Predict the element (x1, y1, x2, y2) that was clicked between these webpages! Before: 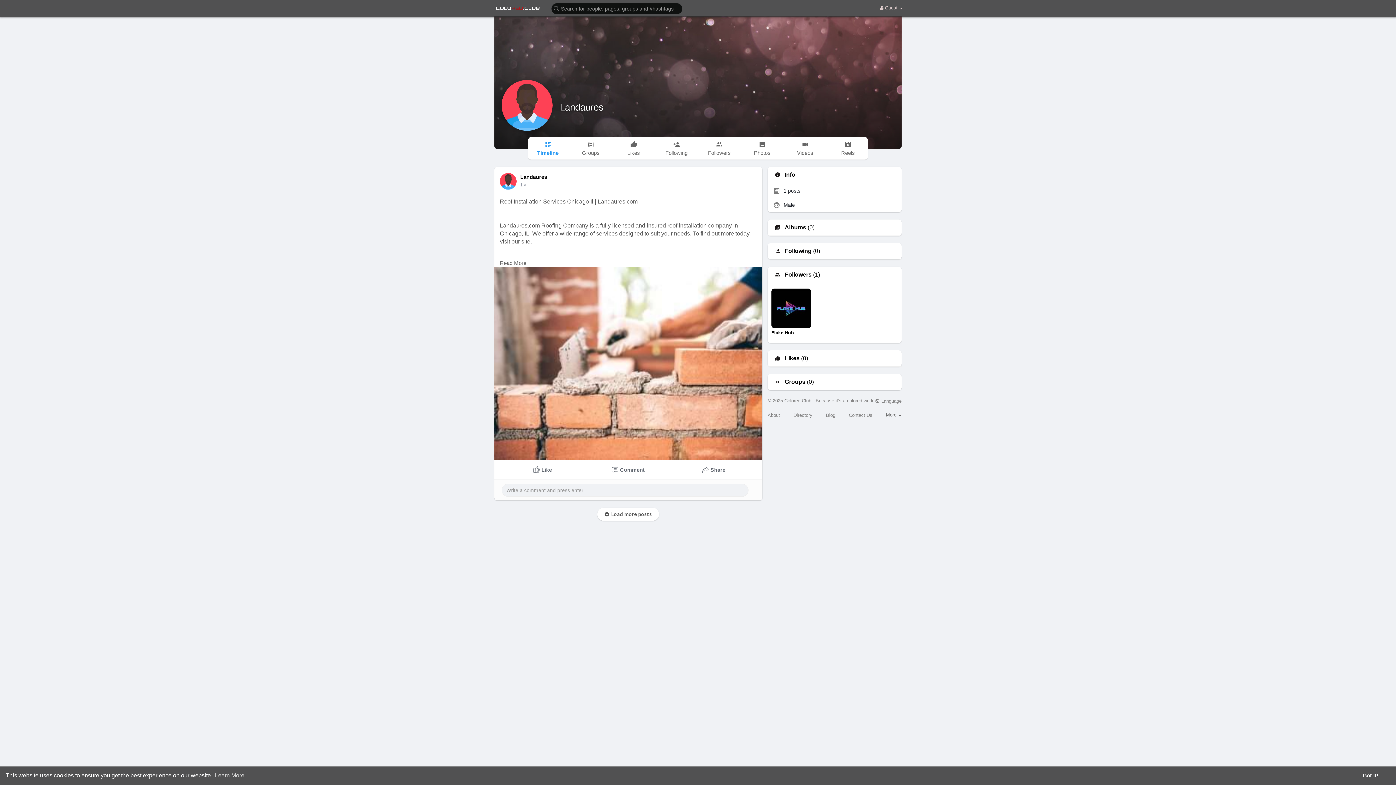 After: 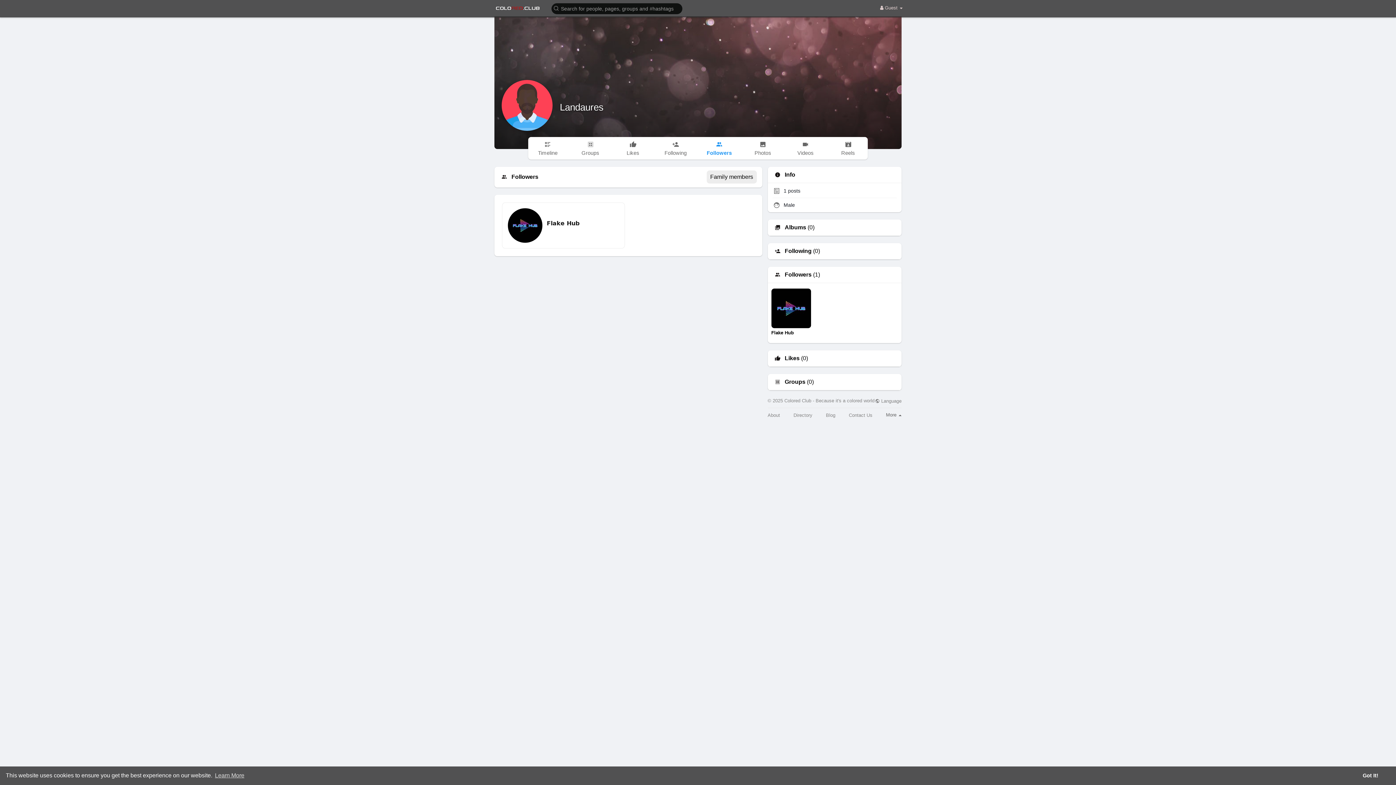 Action: label: Followers bbox: (784, 272, 811, 277)